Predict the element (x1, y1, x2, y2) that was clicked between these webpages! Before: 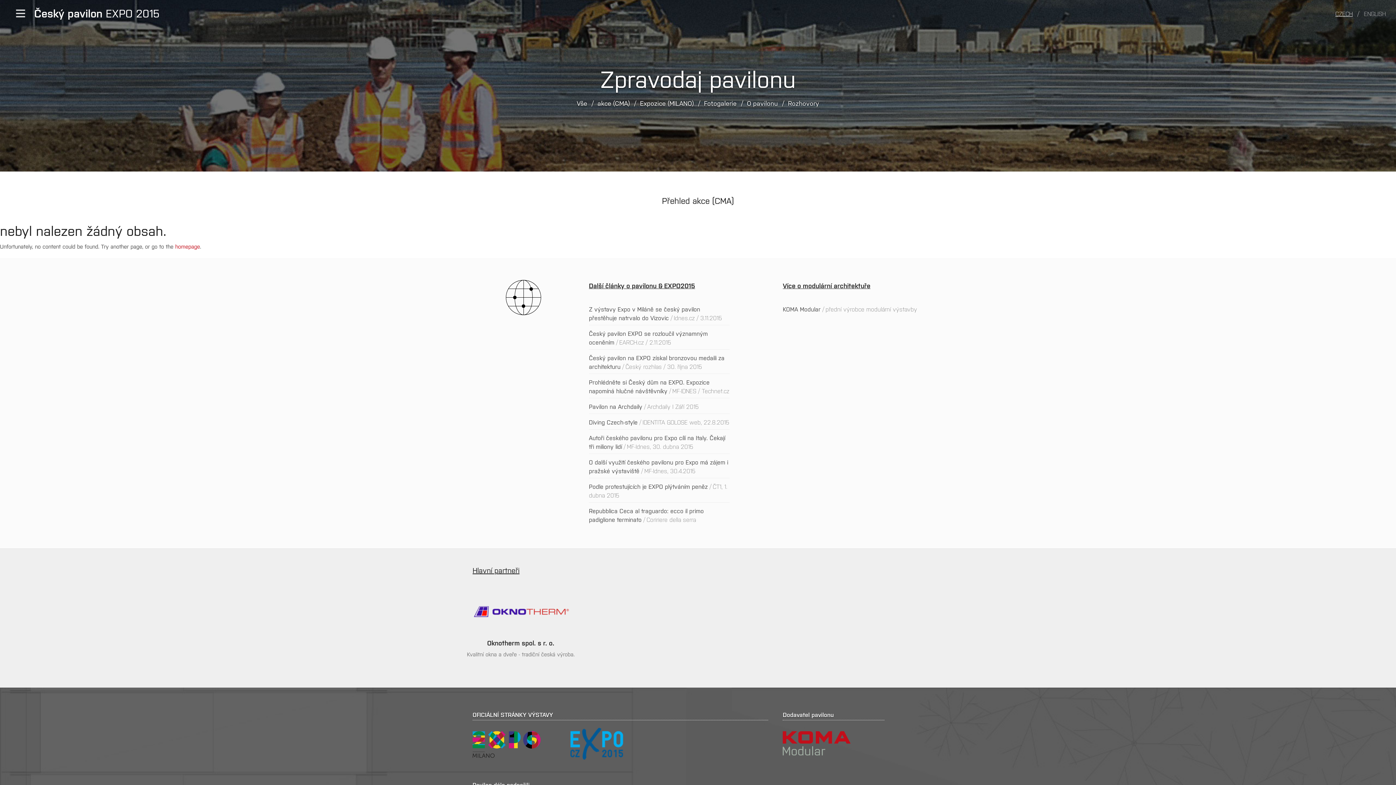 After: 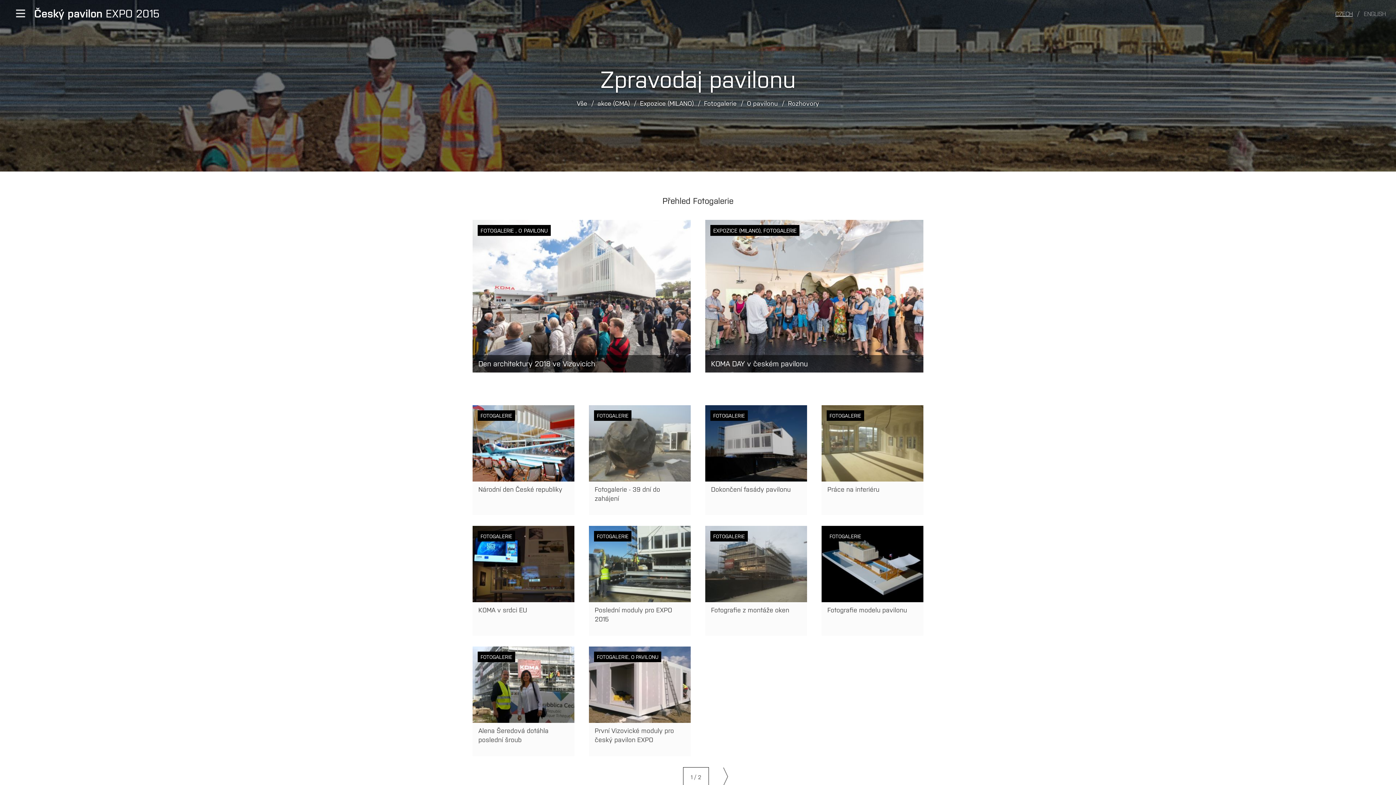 Action: label: Fotogalerie bbox: (698, 97, 736, 108)